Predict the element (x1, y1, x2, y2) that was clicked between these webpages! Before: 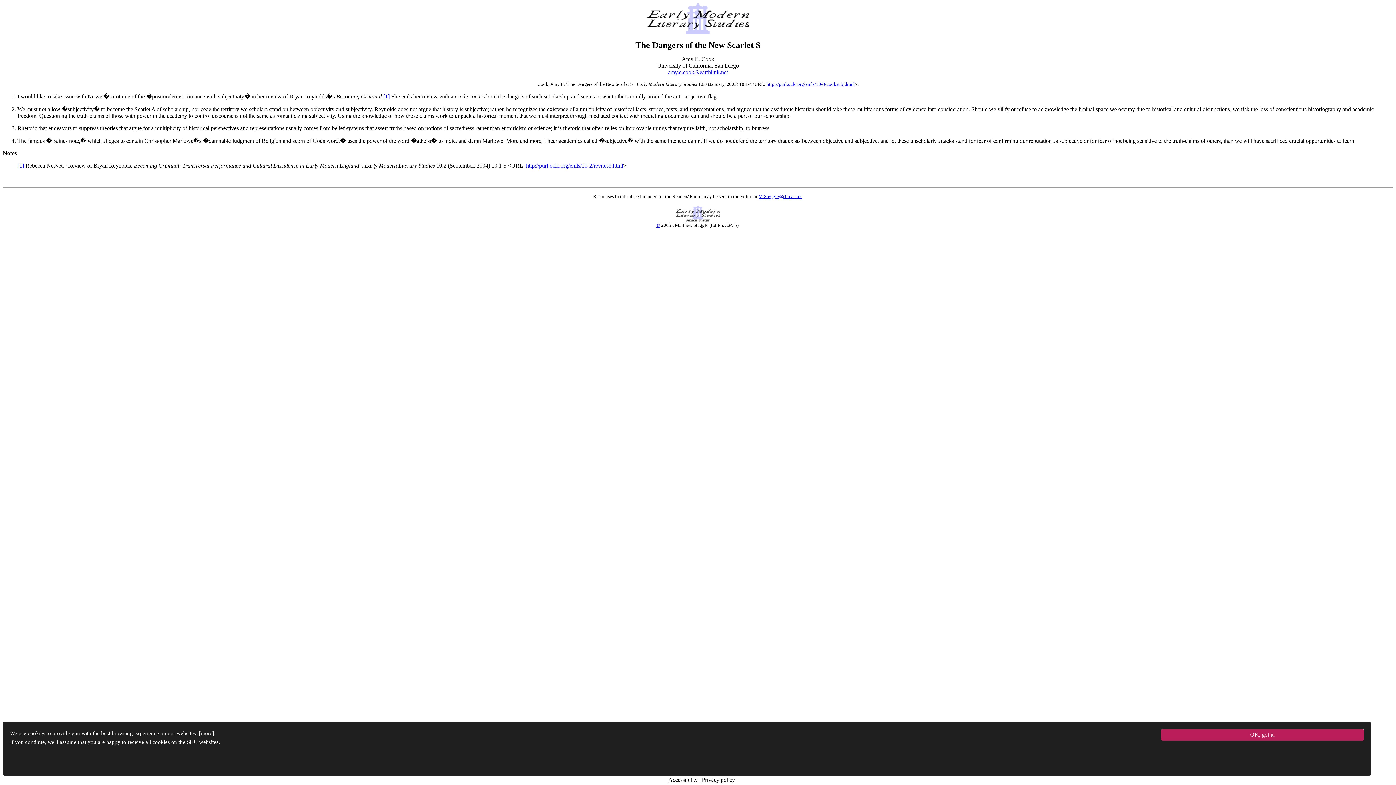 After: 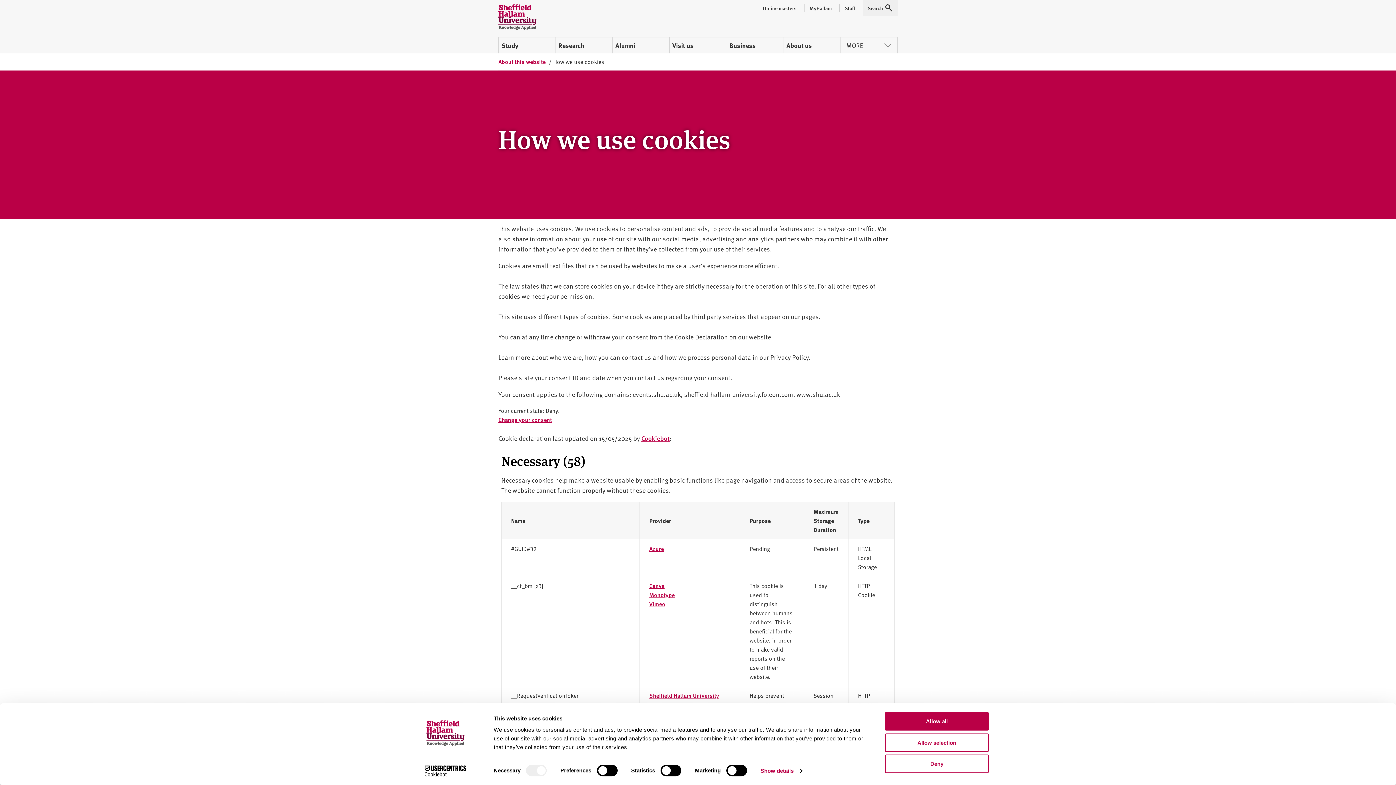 Action: bbox: (200, 730, 212, 736) label: more